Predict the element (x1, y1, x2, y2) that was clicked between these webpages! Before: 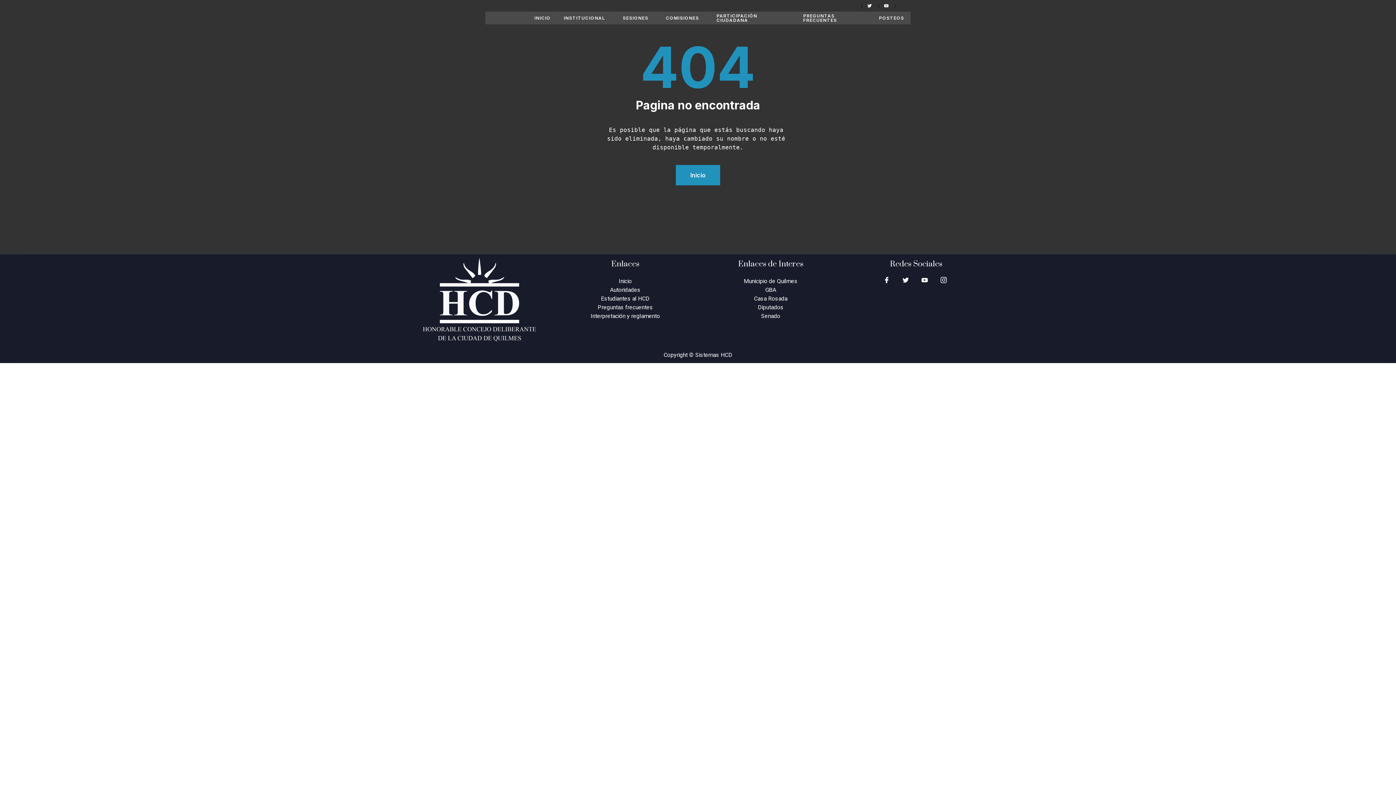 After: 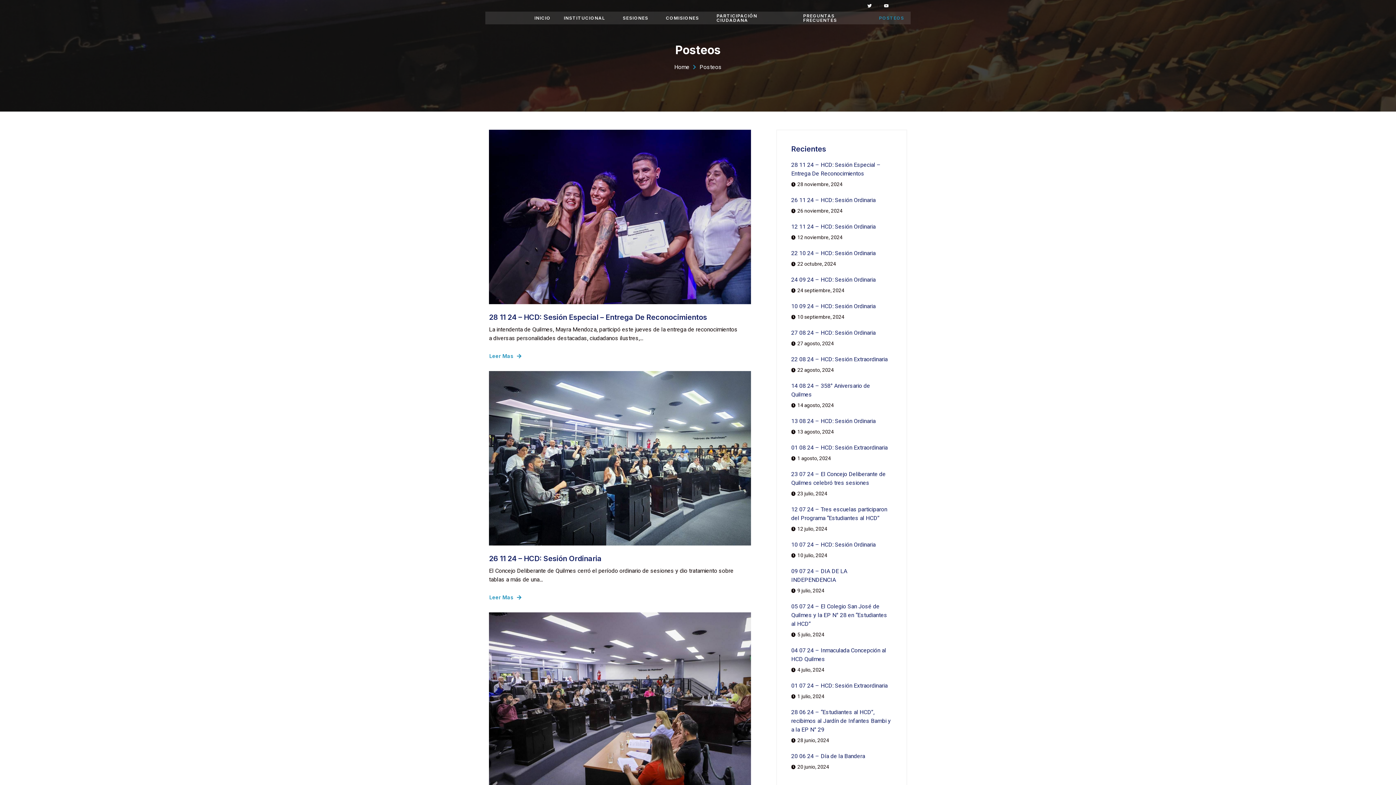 Action: bbox: (872, 11, 910, 24) label: POSTEOS